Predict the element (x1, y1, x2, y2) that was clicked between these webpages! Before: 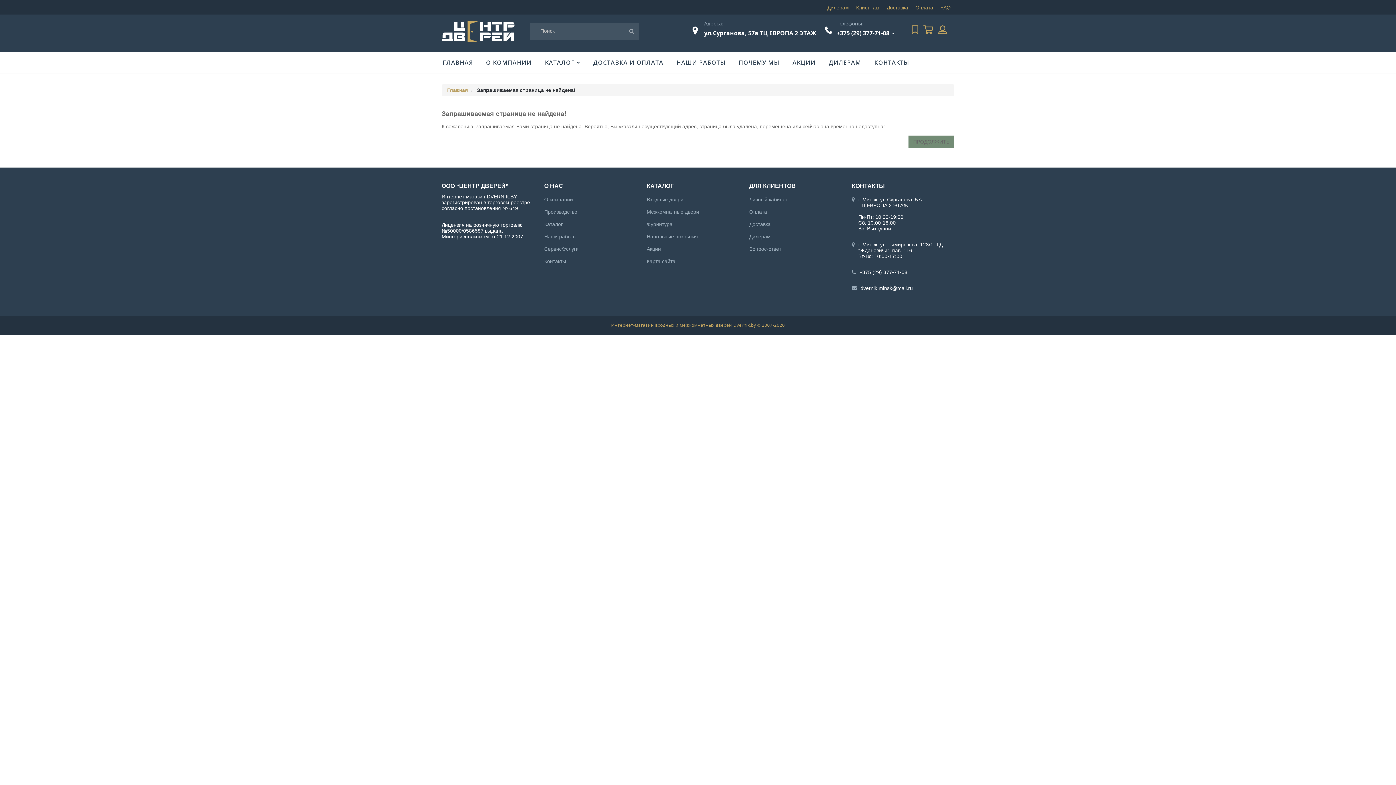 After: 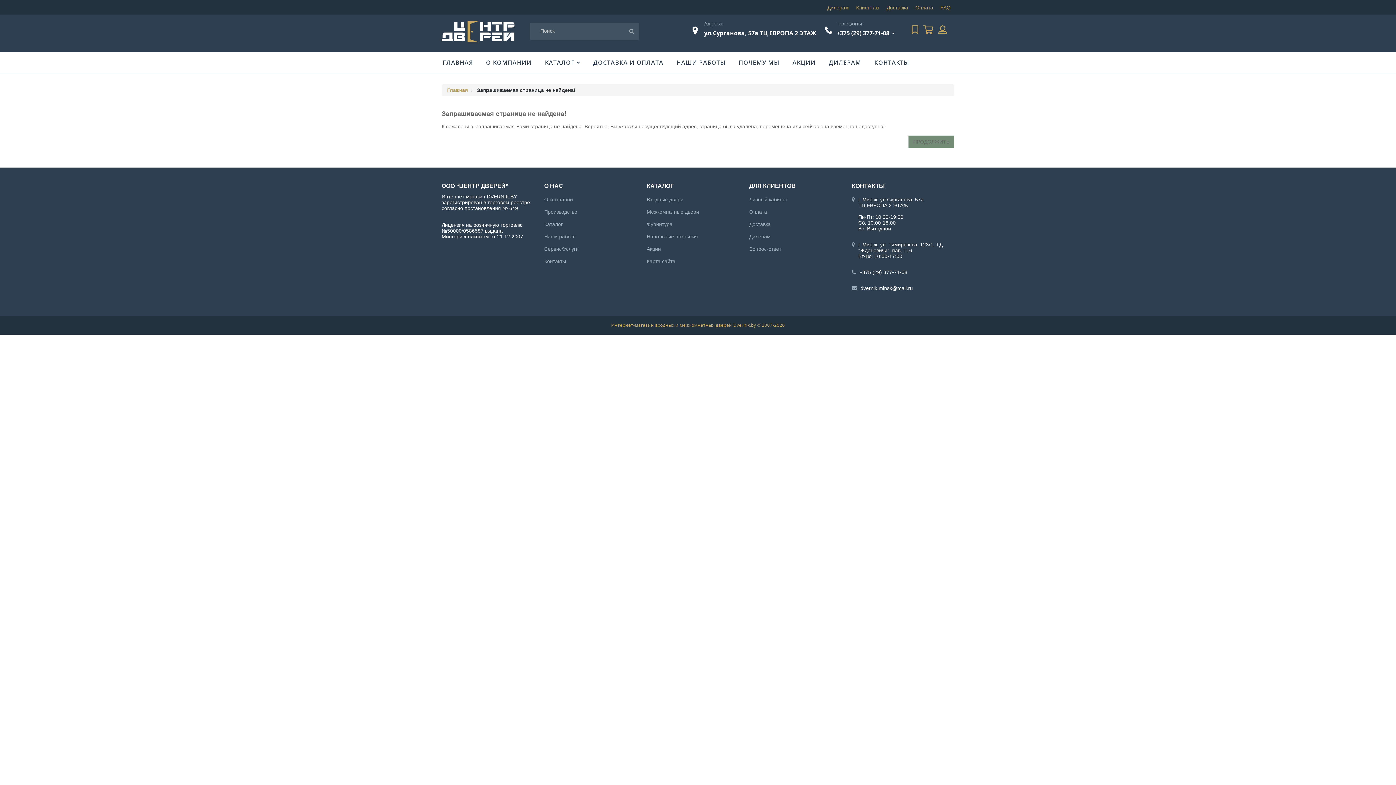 Action: label: Сервис/Услуги bbox: (544, 246, 578, 252)